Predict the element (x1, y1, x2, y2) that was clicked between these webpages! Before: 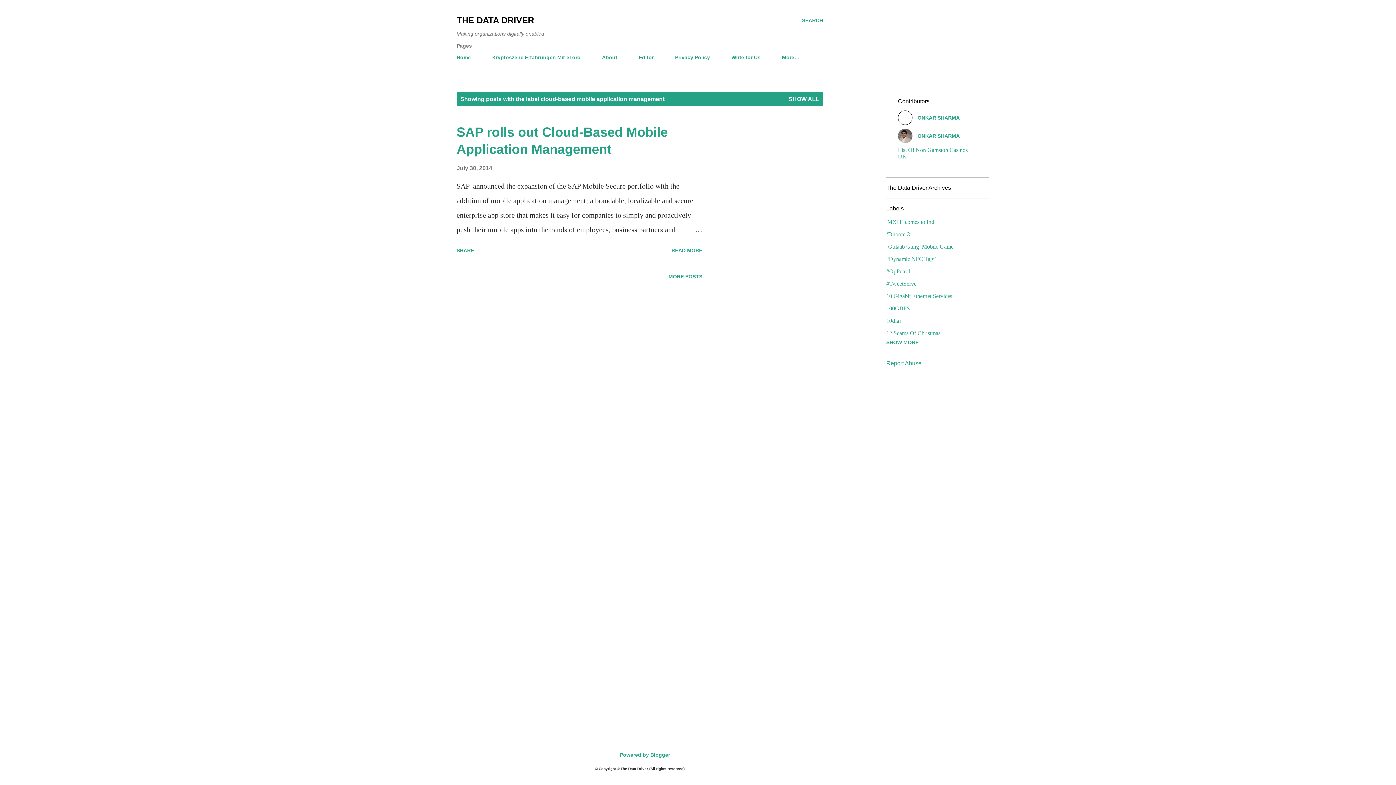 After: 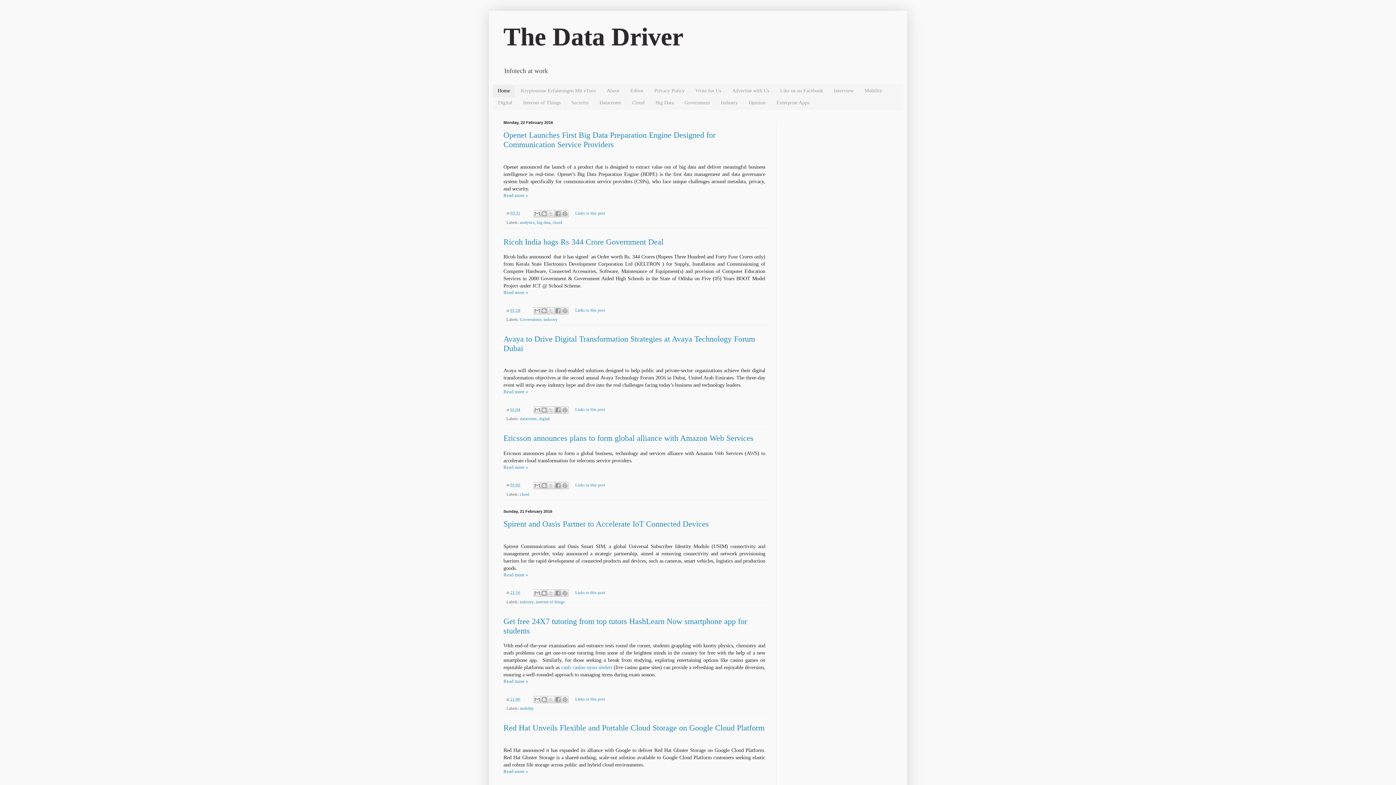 Action: bbox: (665, 270, 705, 282) label: MORE POSTS